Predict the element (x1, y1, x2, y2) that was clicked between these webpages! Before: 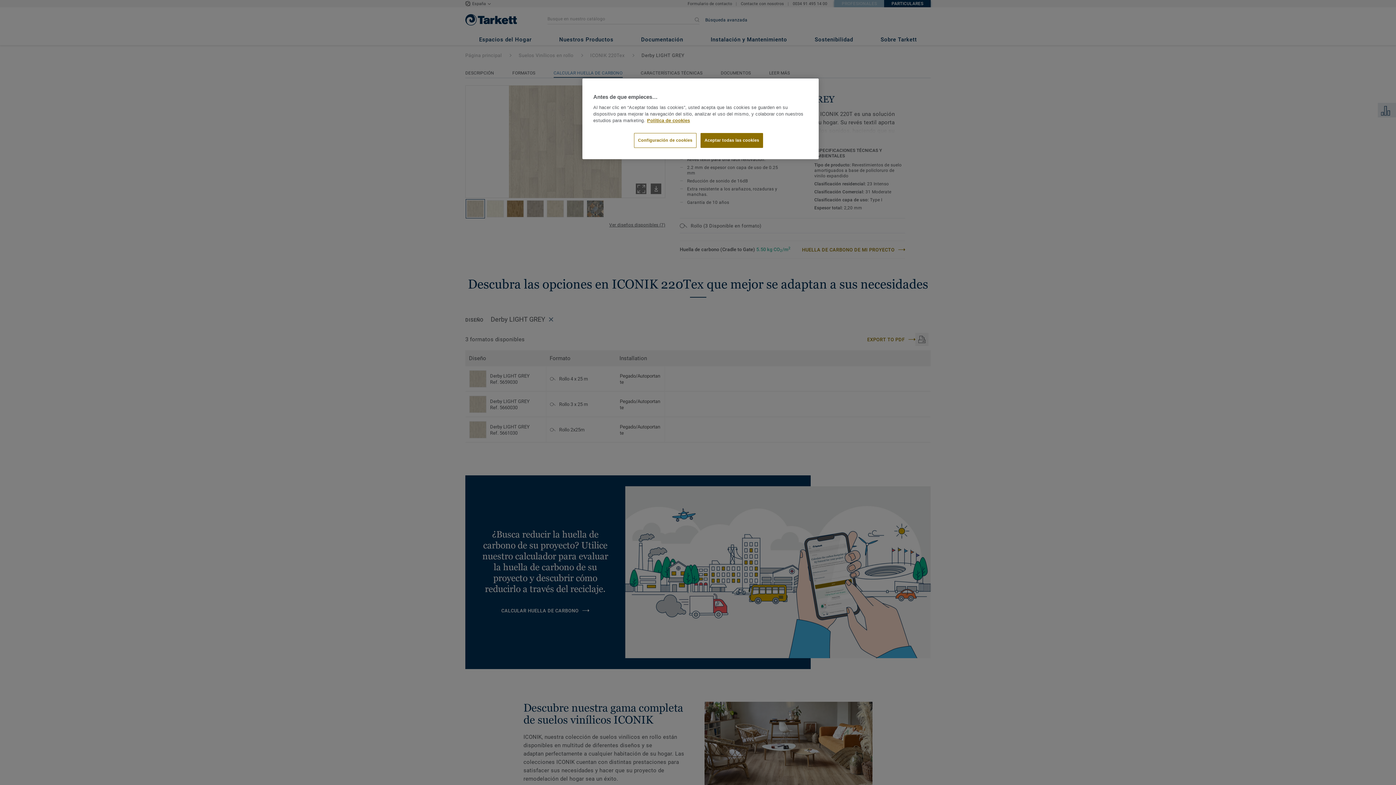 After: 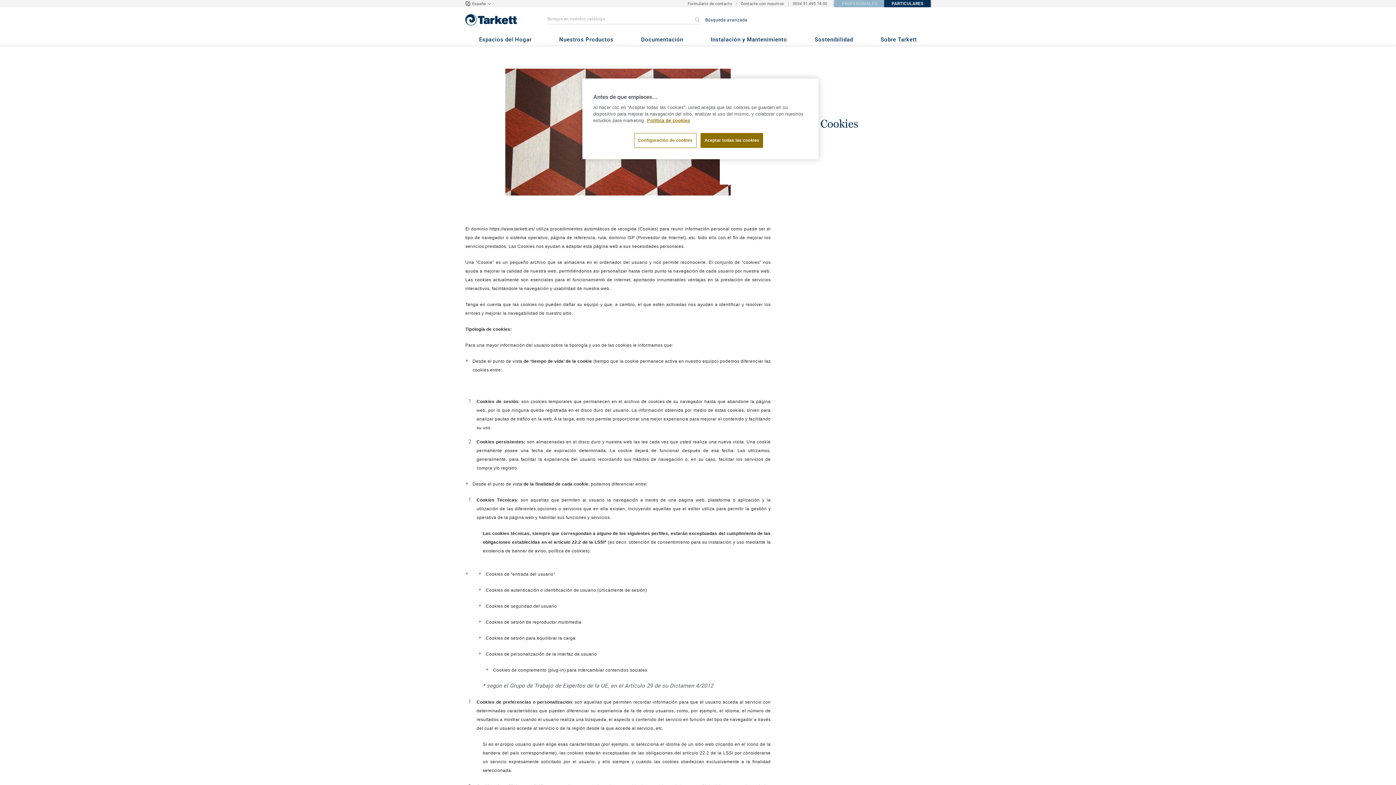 Action: bbox: (647, 118, 690, 123) label: Más información sobre su privacidad